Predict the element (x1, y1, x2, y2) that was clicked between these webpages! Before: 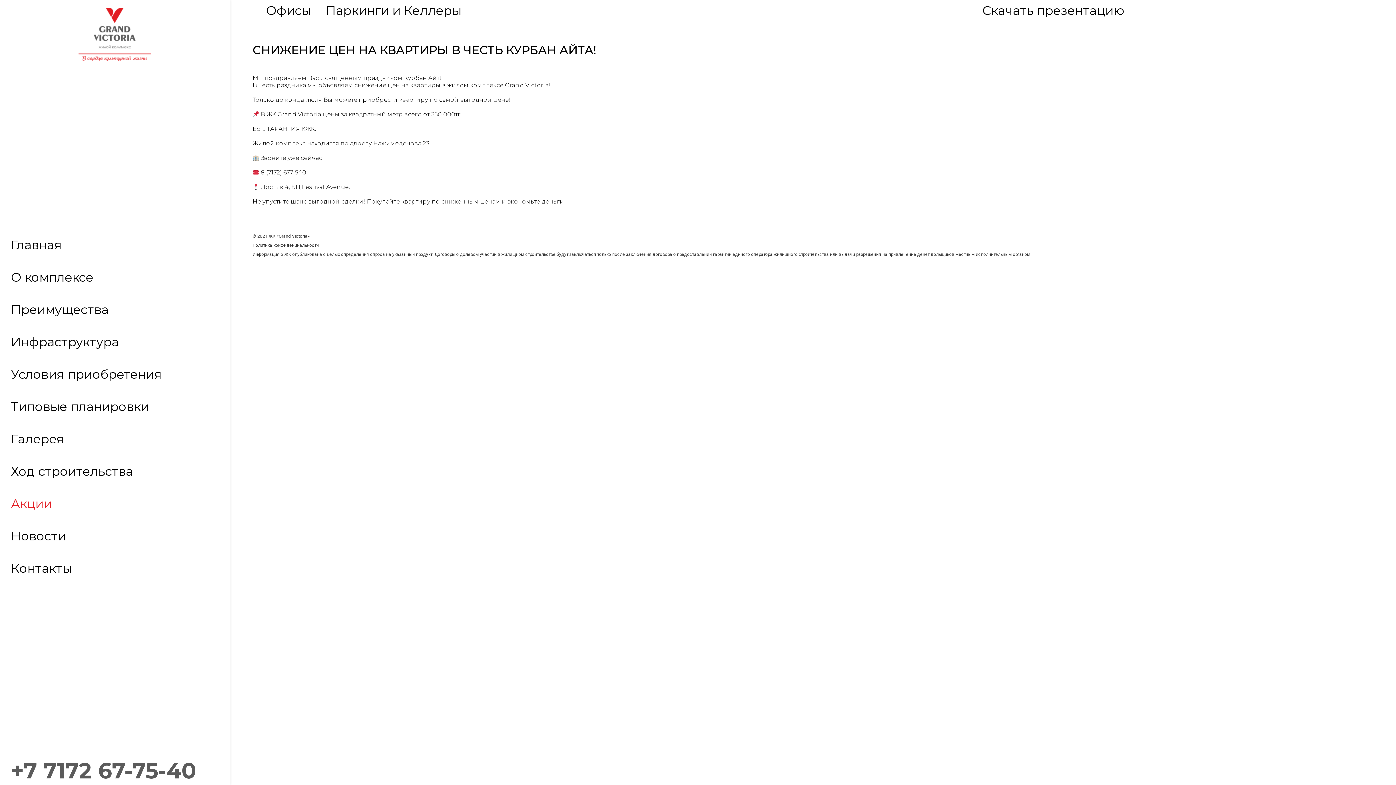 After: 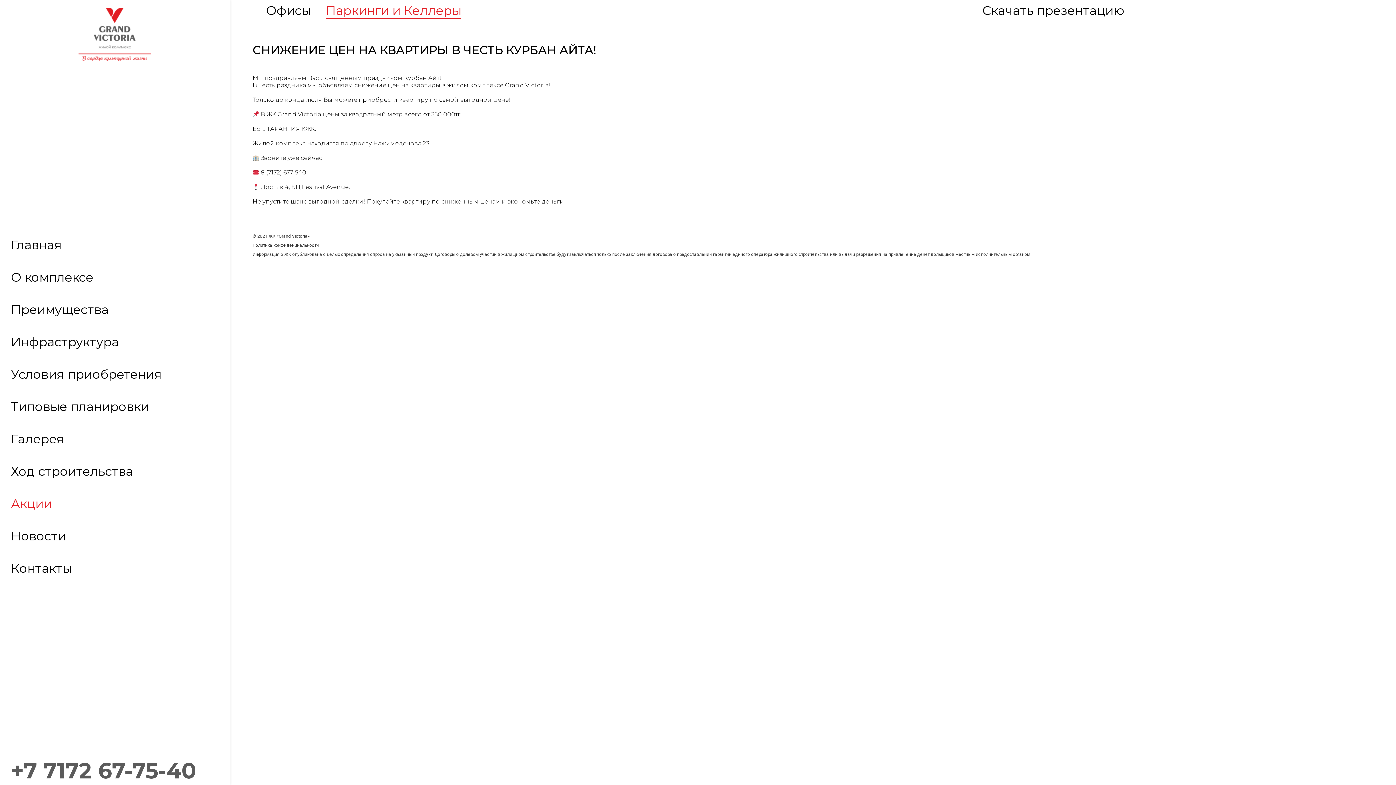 Action: label: Паркинги и Келлеры bbox: (325, 3, 461, 17)